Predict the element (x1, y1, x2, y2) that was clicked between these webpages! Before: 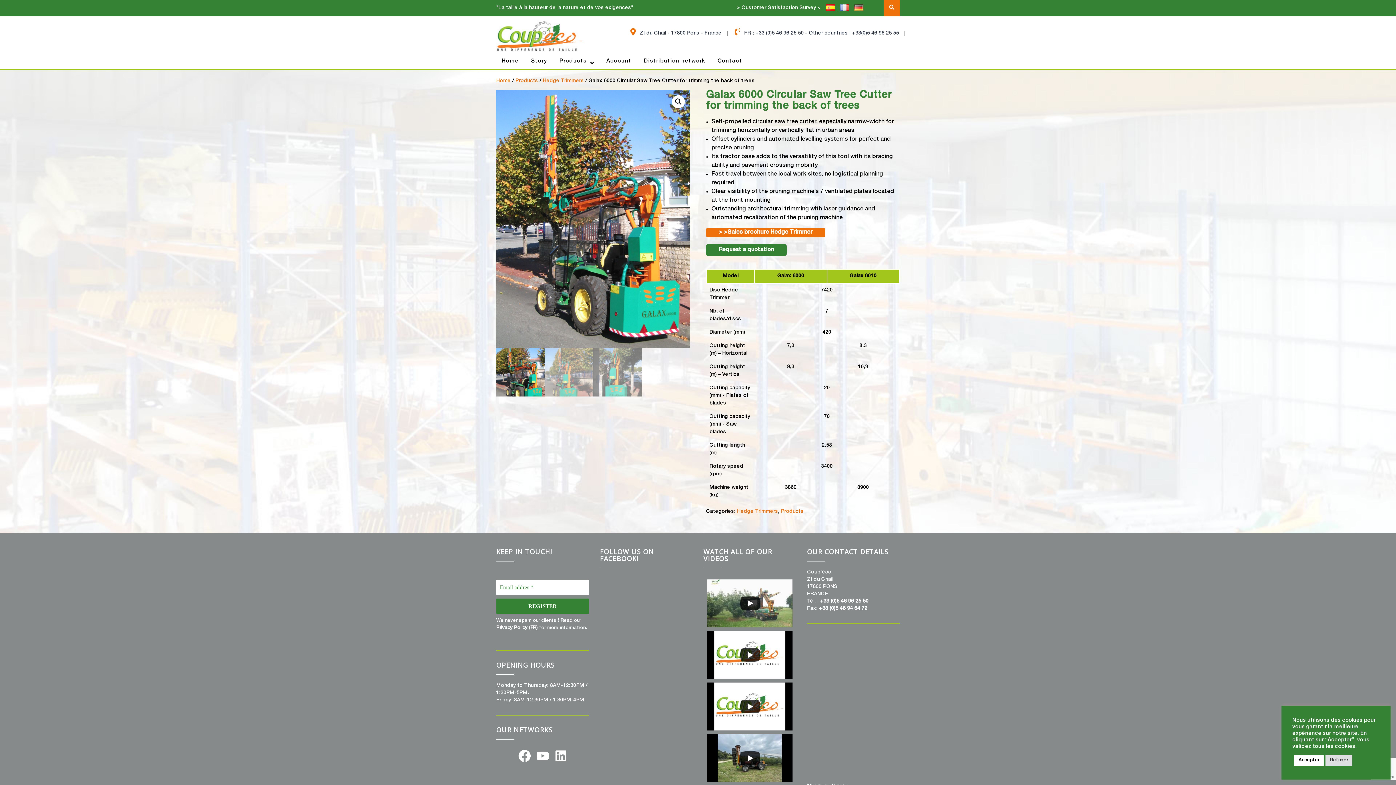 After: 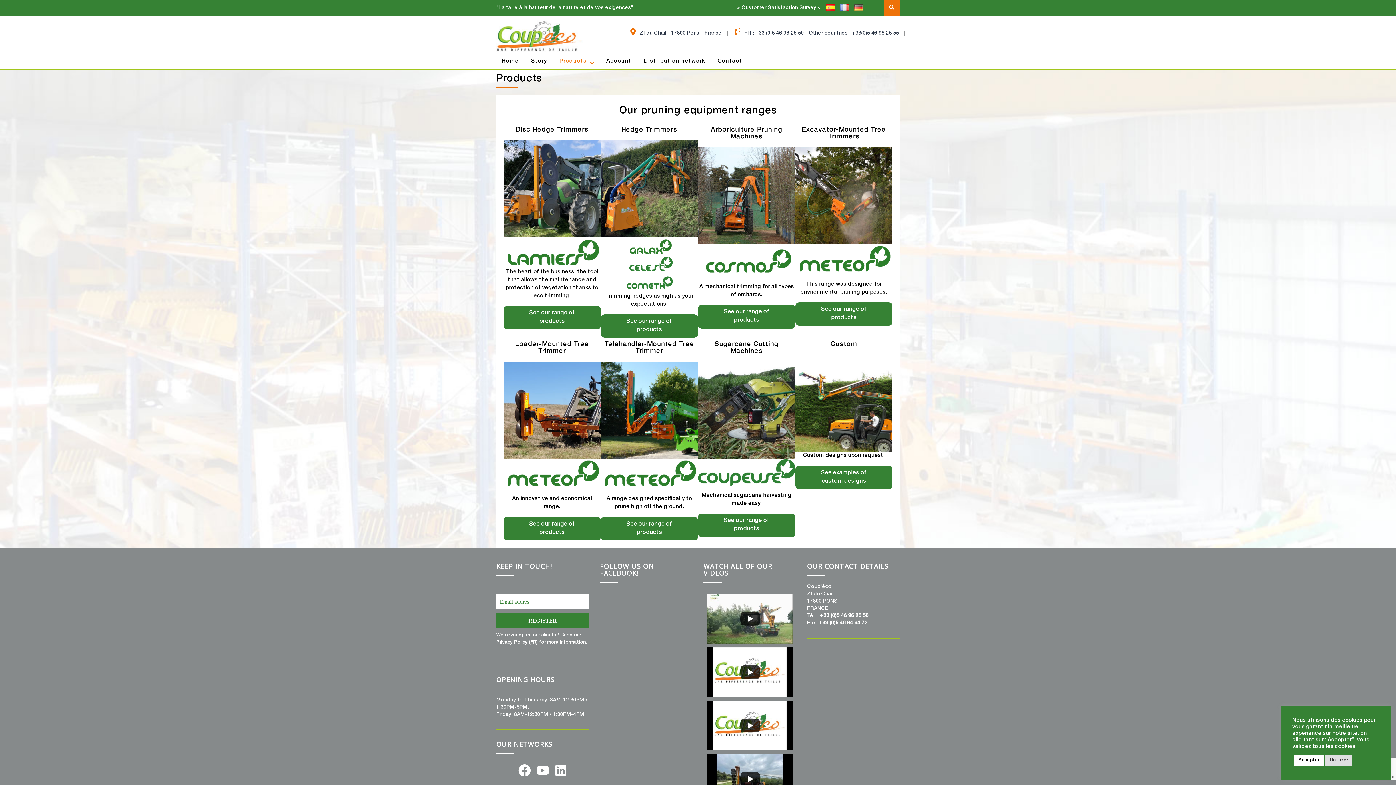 Action: label: Products bbox: (559, 57, 594, 65)